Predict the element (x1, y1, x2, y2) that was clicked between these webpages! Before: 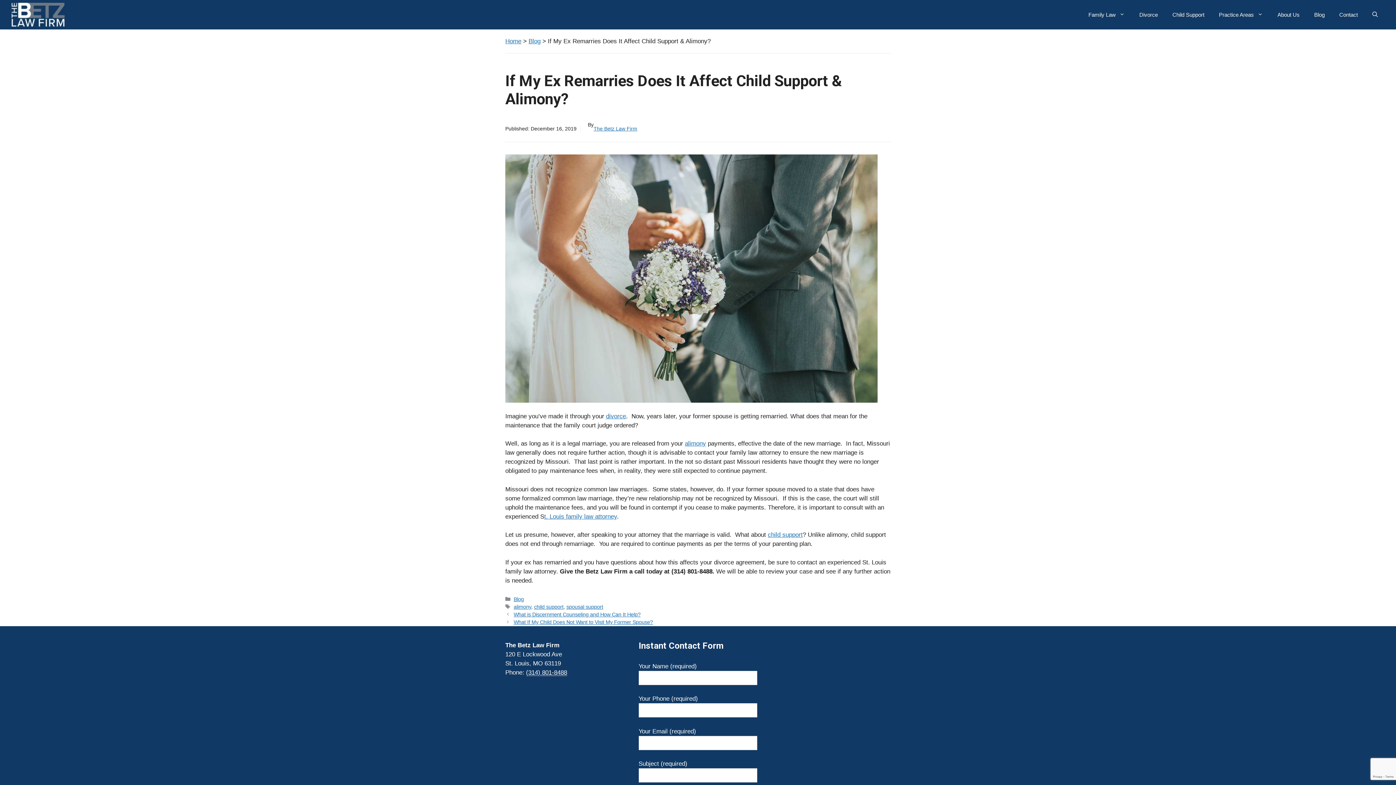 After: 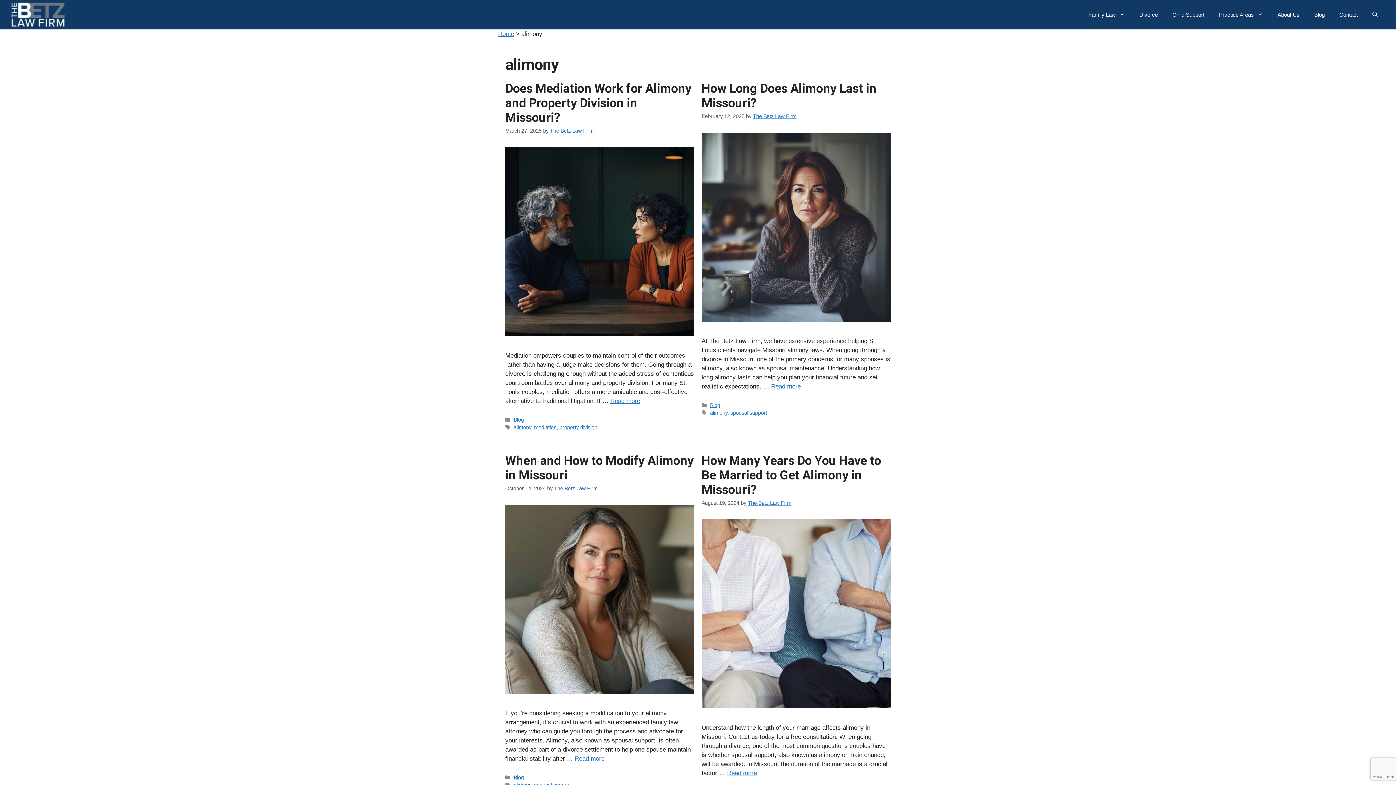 Action: label: alimony bbox: (513, 604, 531, 610)